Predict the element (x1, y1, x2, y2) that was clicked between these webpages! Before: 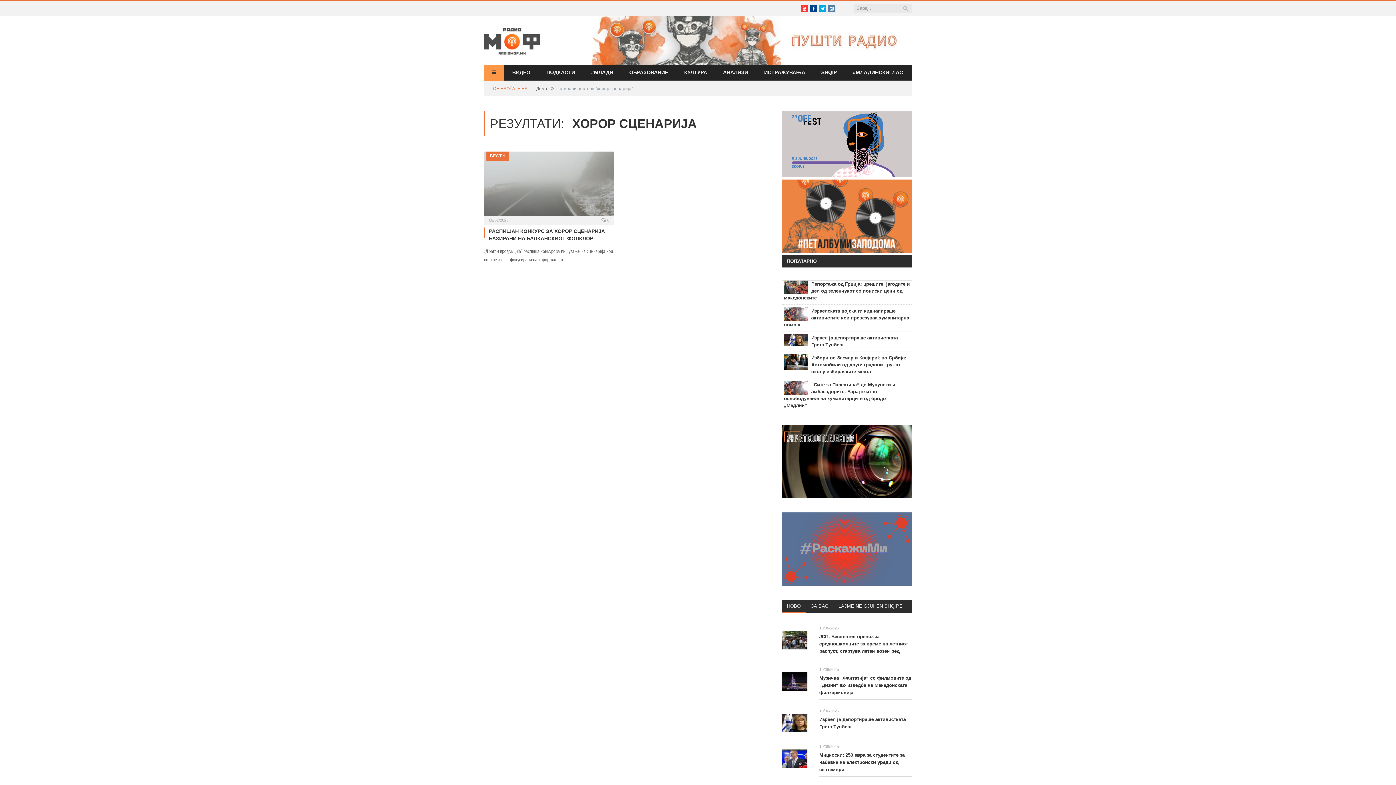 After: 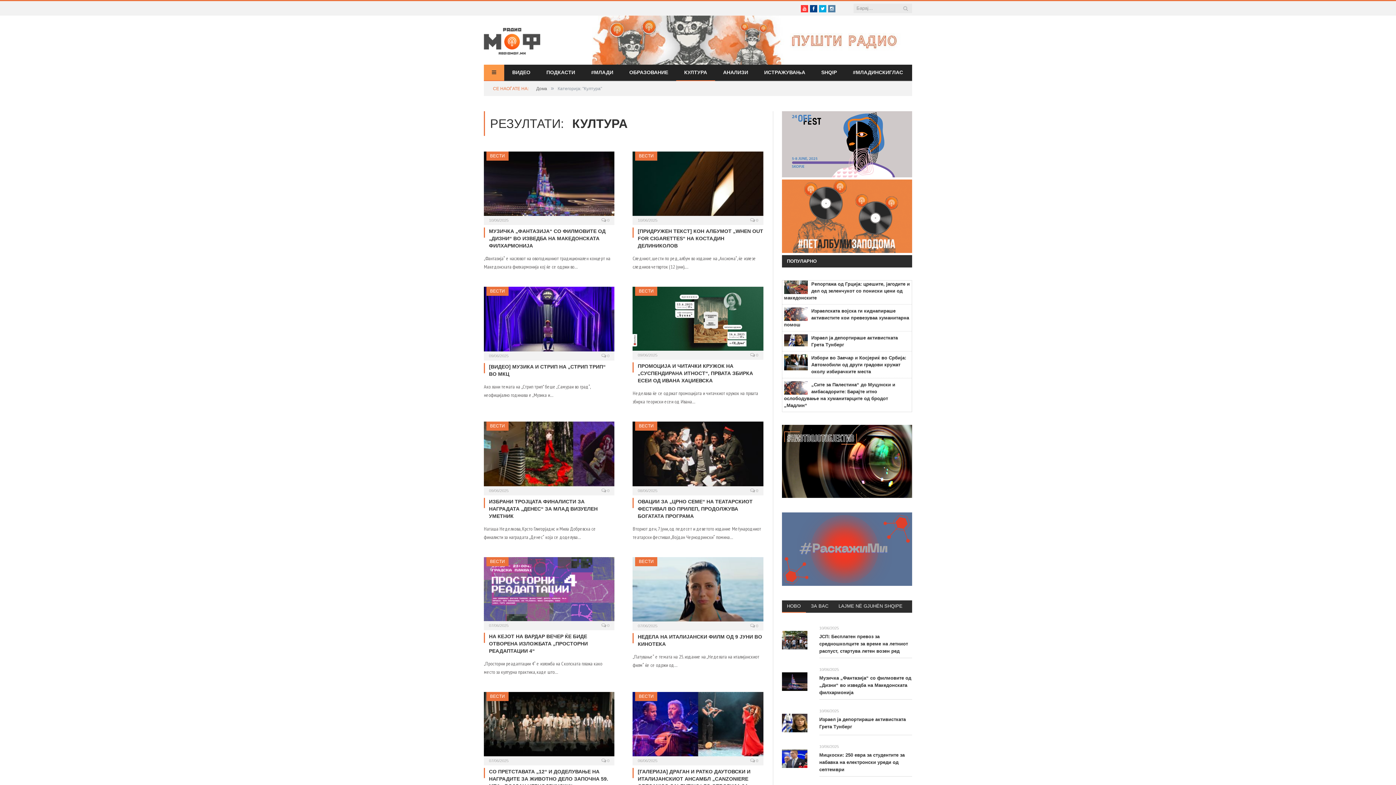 Action: bbox: (676, 64, 715, 81) label: КУЛТУРА